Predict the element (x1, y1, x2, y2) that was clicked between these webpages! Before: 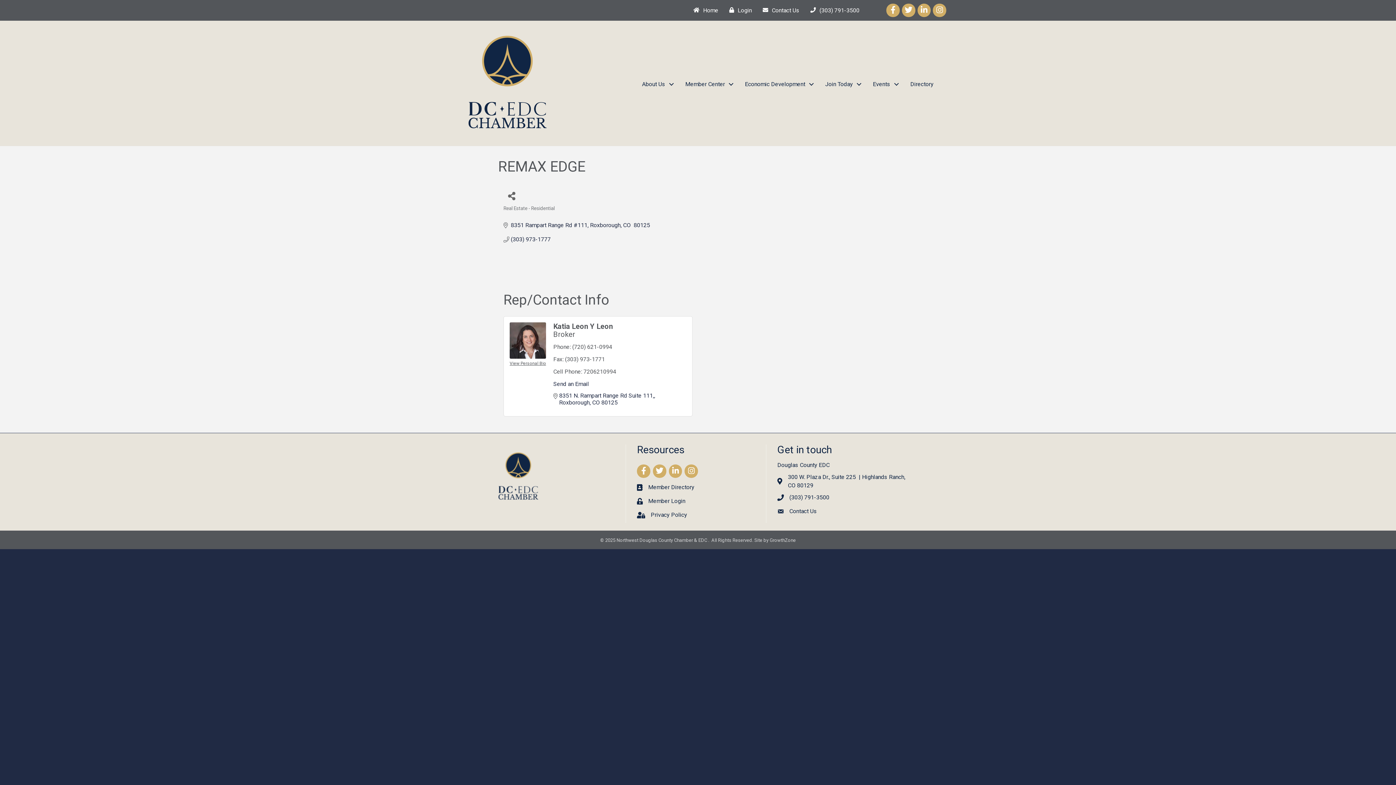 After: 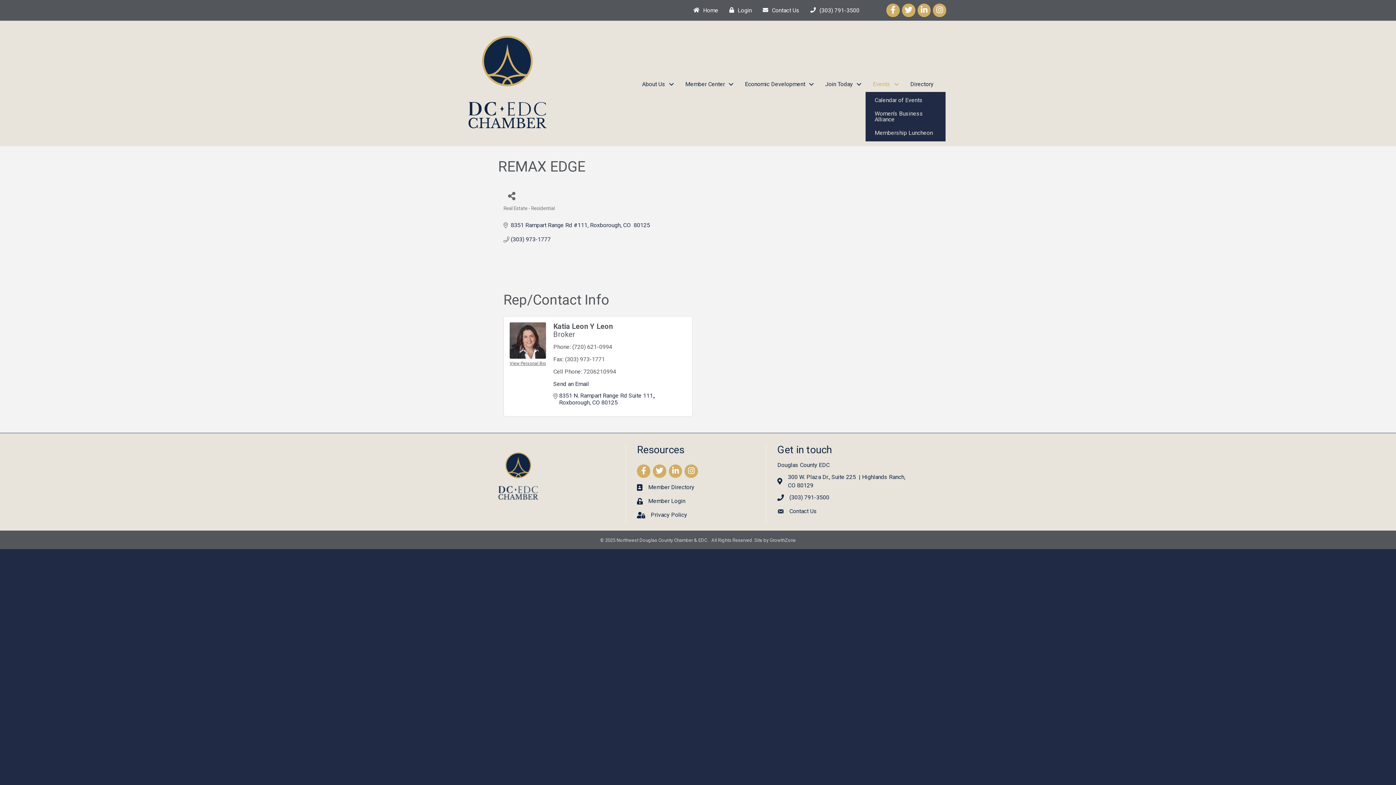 Action: label: Events bbox: (865, 76, 902, 92)